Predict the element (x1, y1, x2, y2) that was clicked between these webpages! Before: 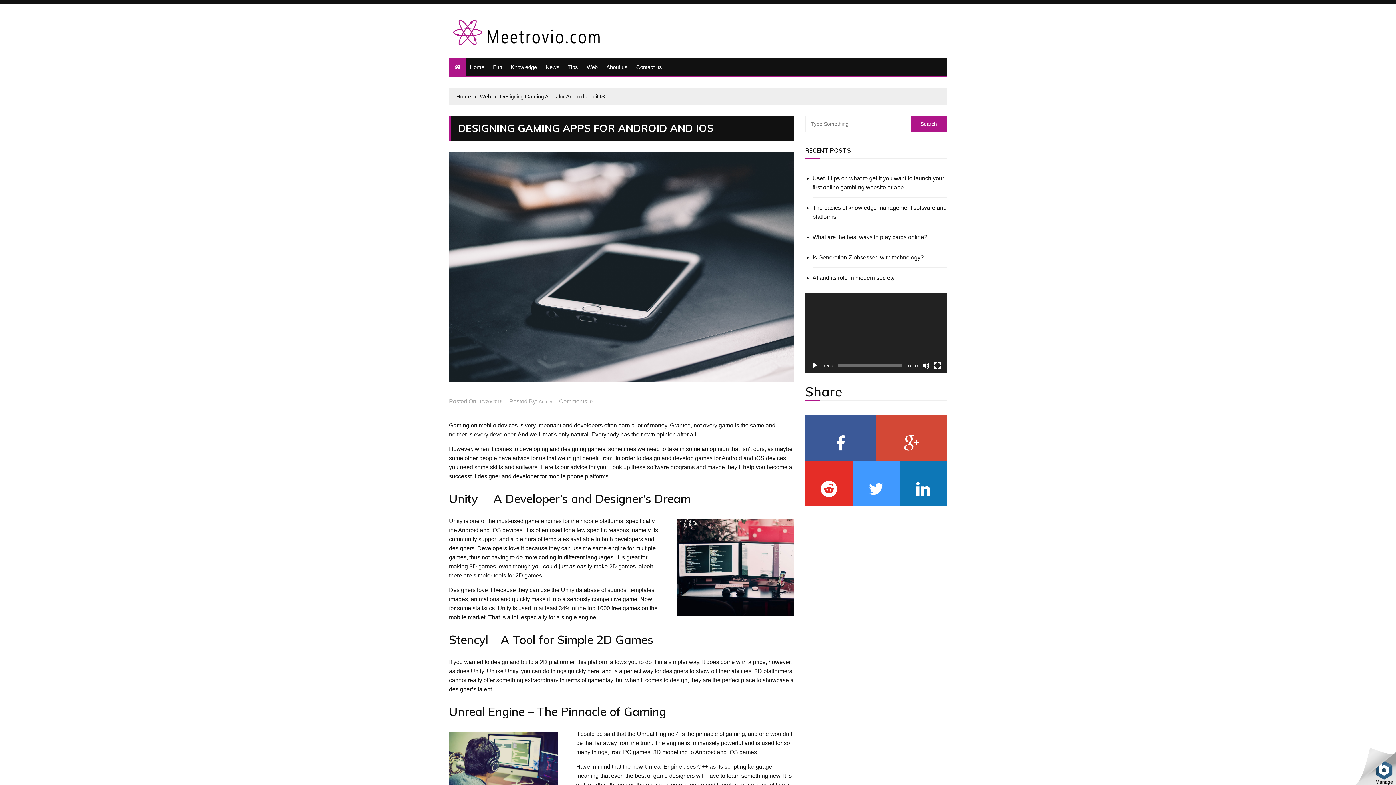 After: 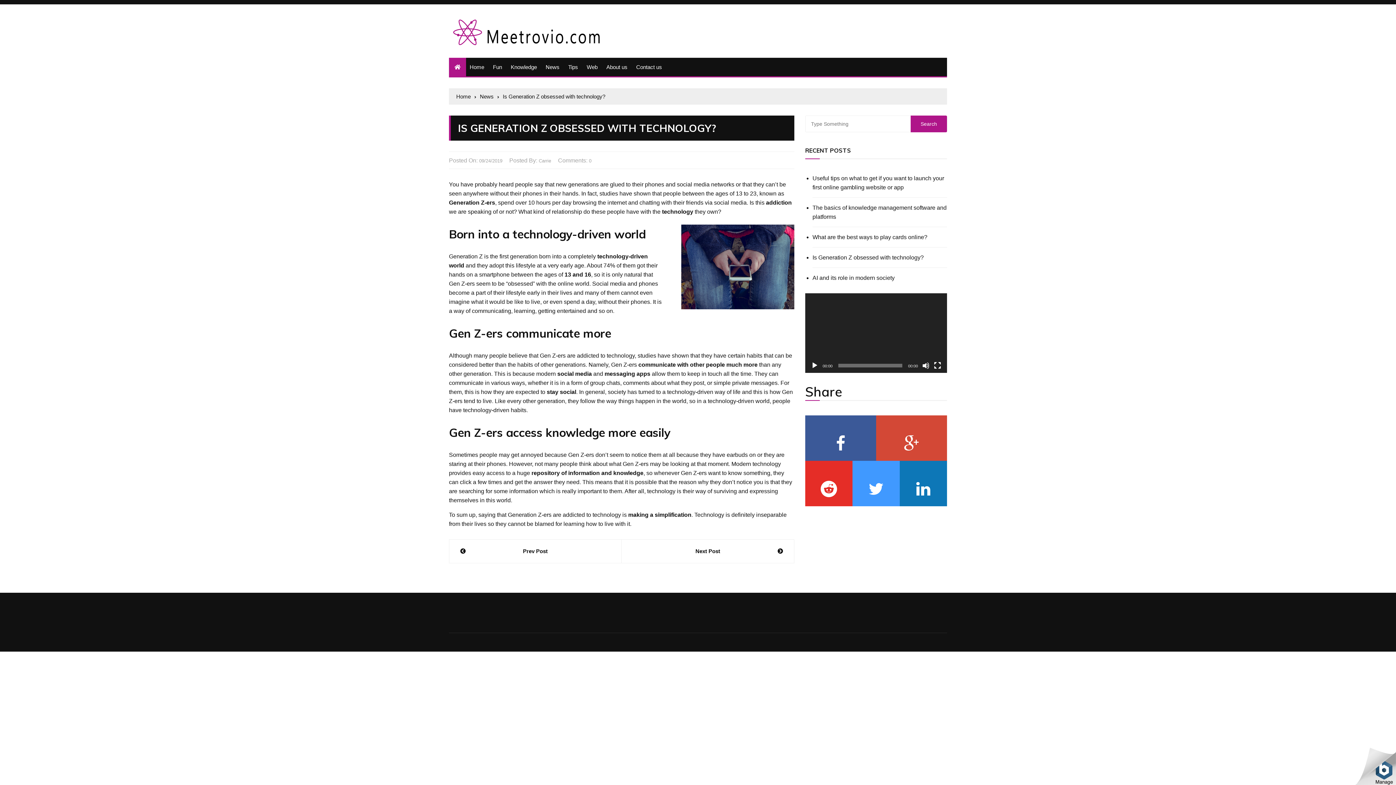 Action: label: Is Generation Z obsessed with technology? bbox: (812, 252, 947, 262)